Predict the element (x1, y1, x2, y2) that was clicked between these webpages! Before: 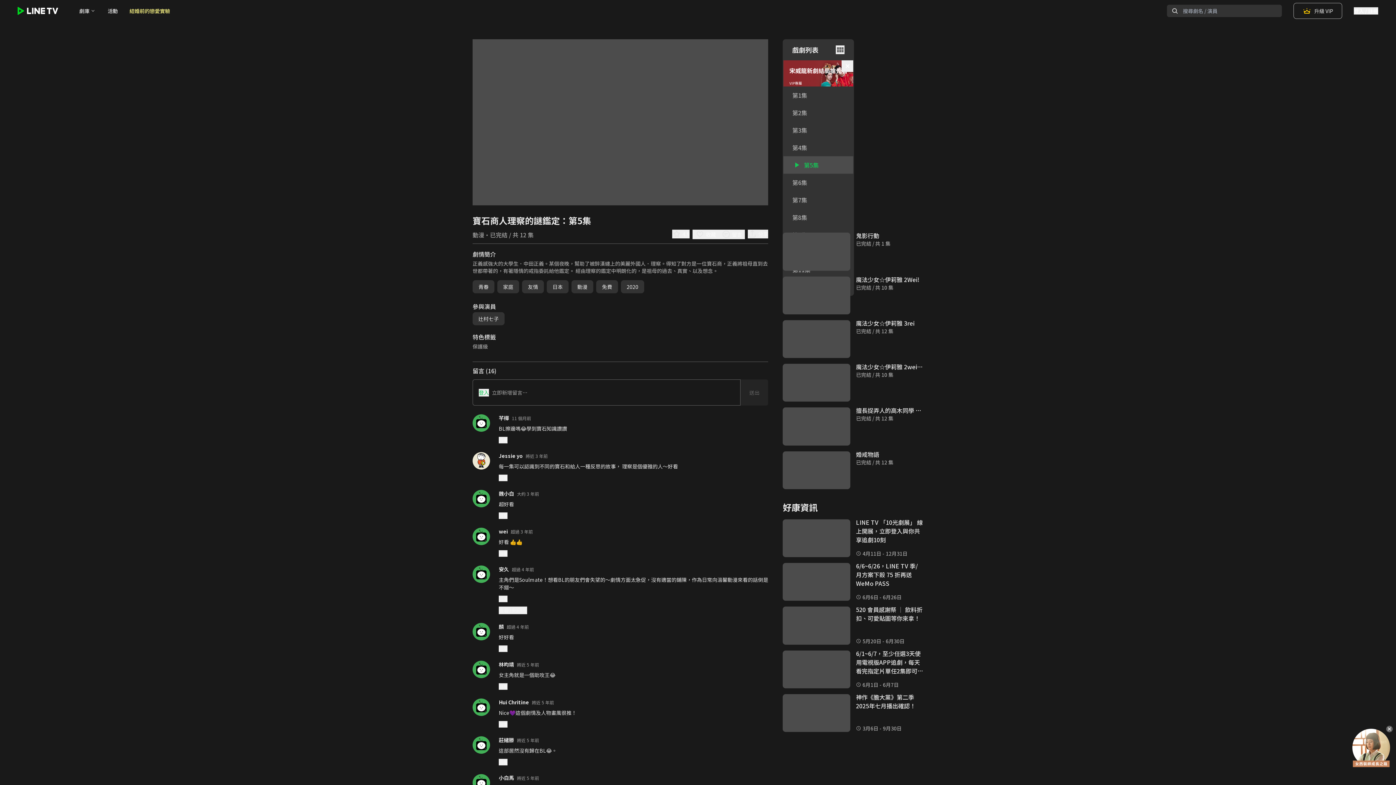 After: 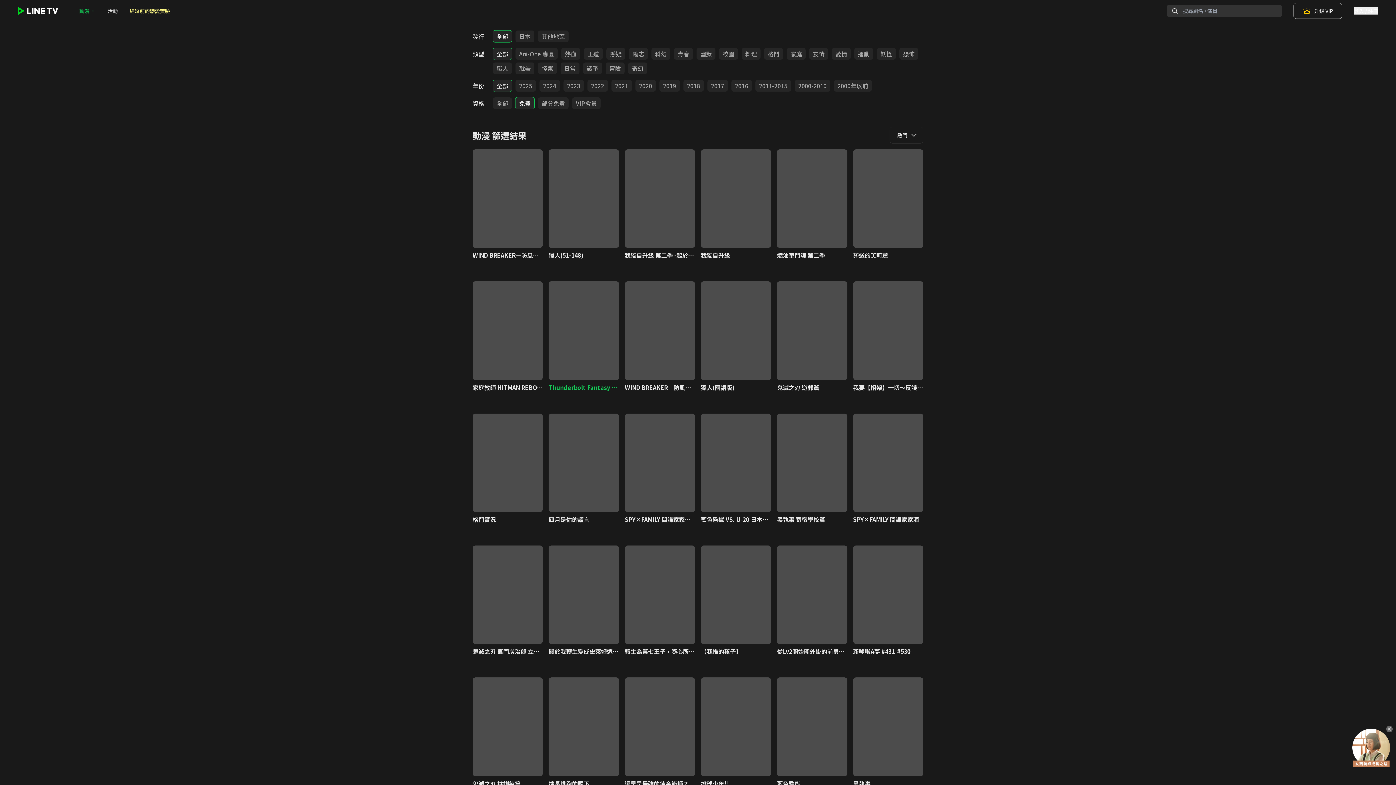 Action: label: 免費 bbox: (596, 280, 618, 293)